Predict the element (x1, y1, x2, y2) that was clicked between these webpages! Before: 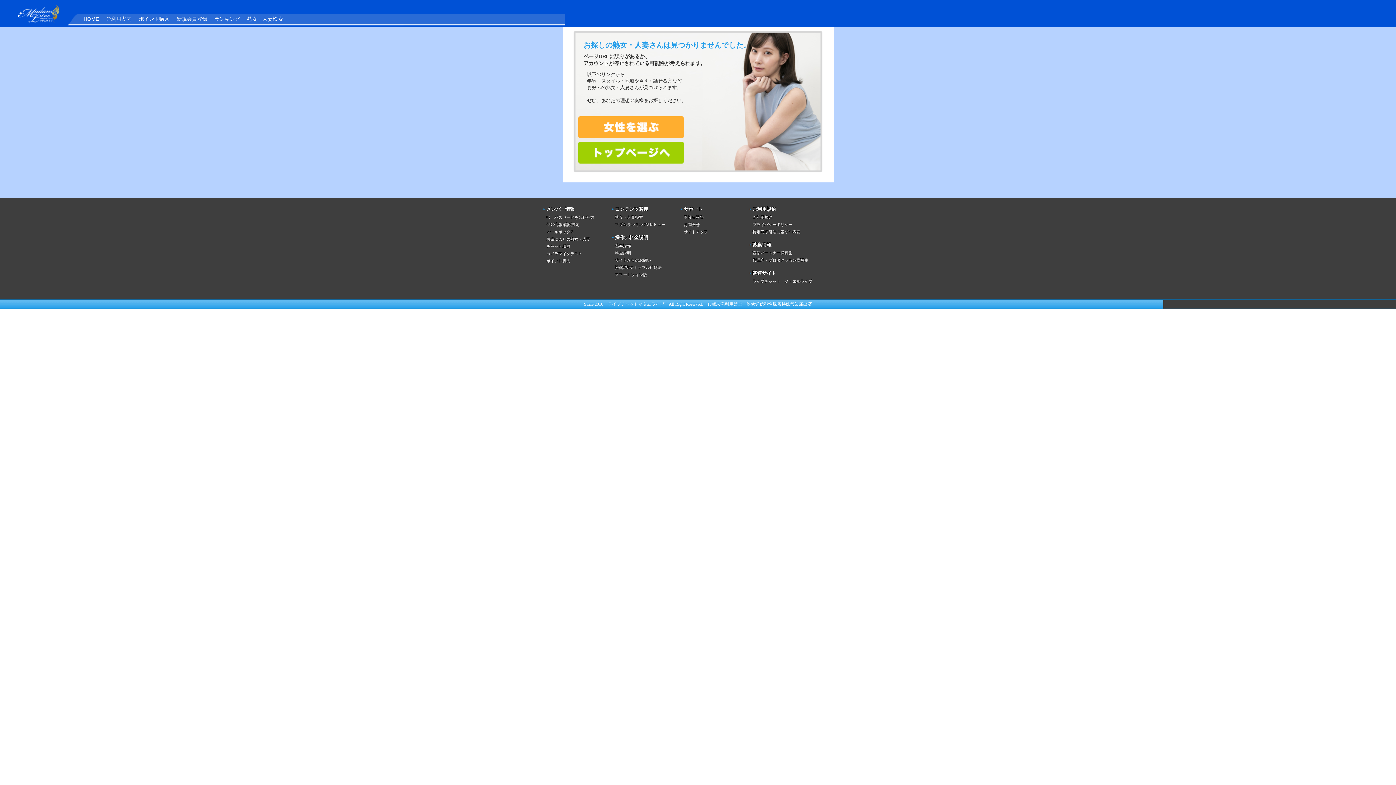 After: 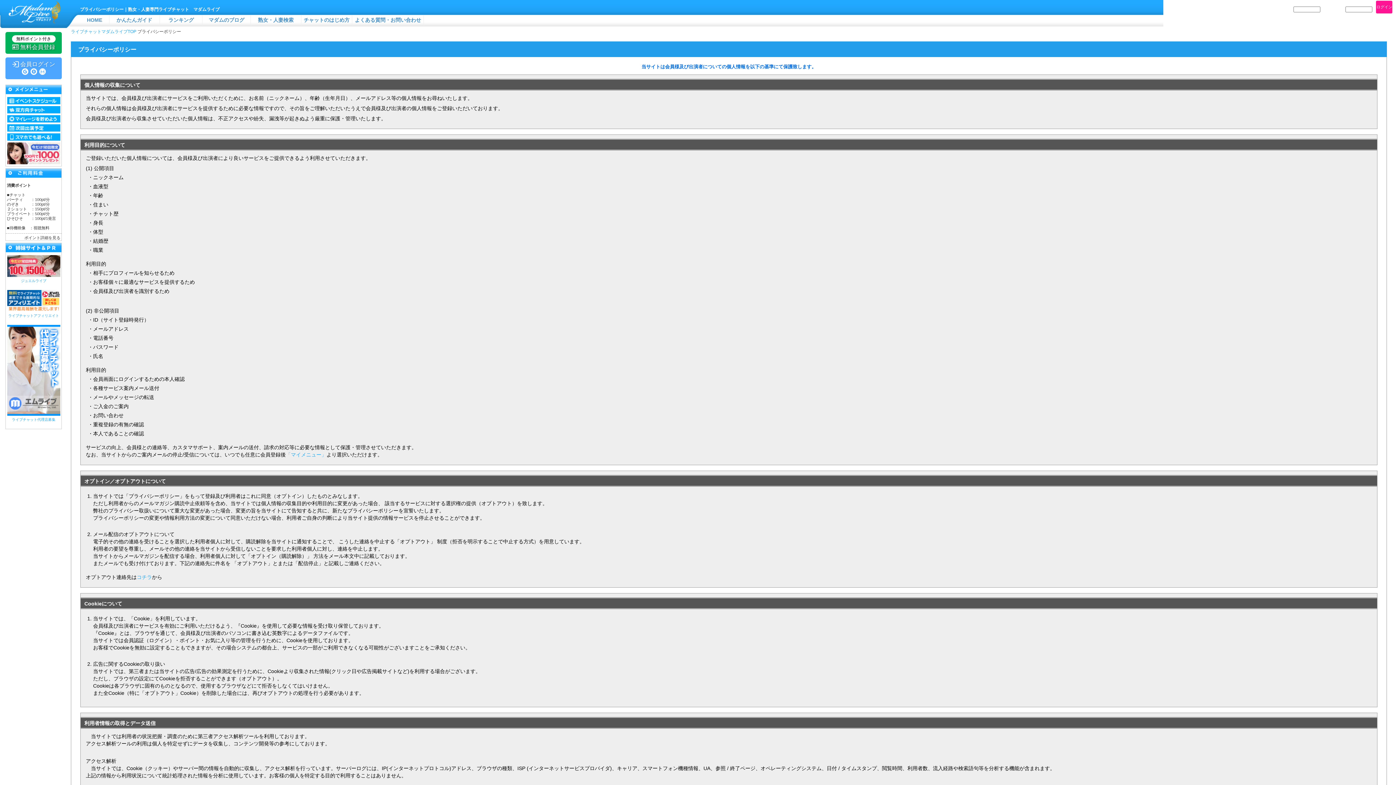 Action: label: プライバシーポリシー bbox: (752, 222, 792, 226)